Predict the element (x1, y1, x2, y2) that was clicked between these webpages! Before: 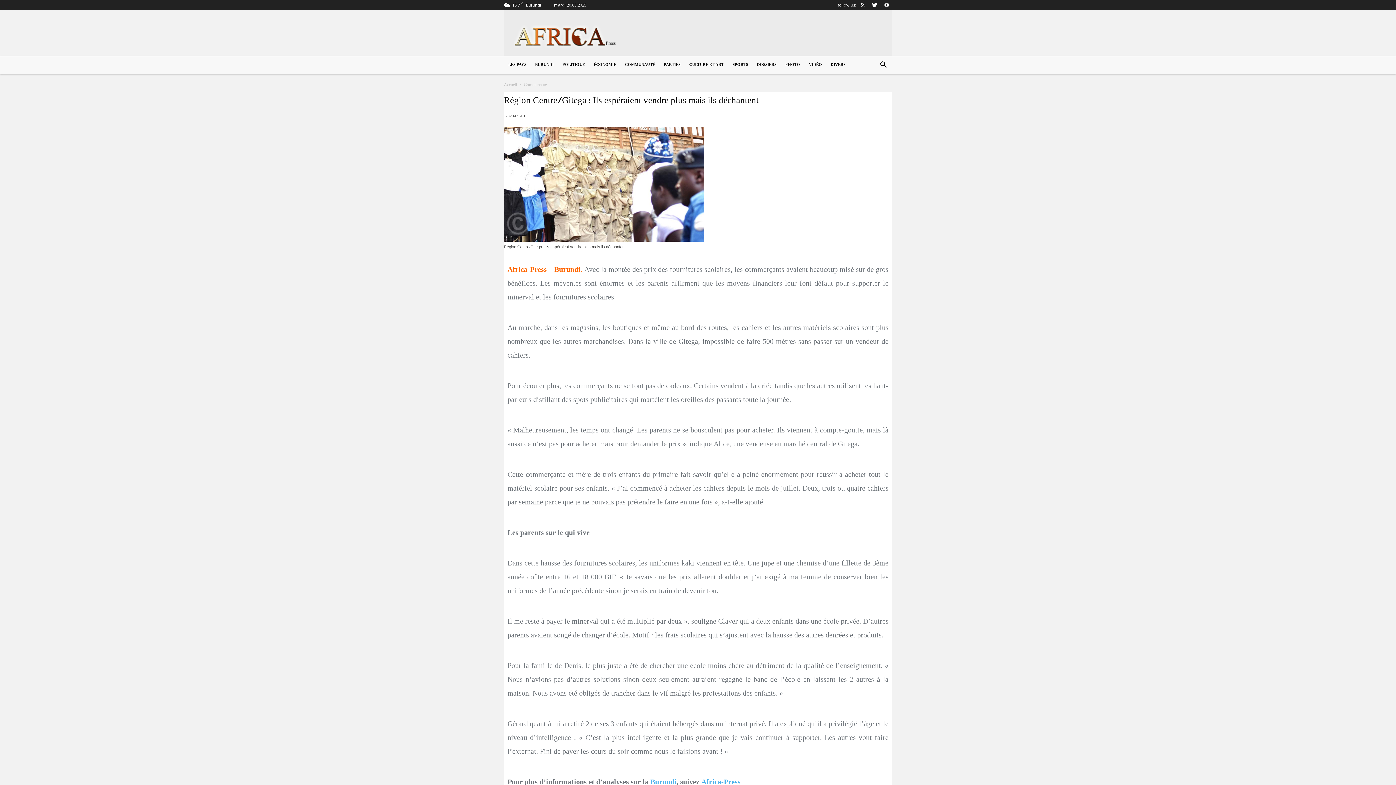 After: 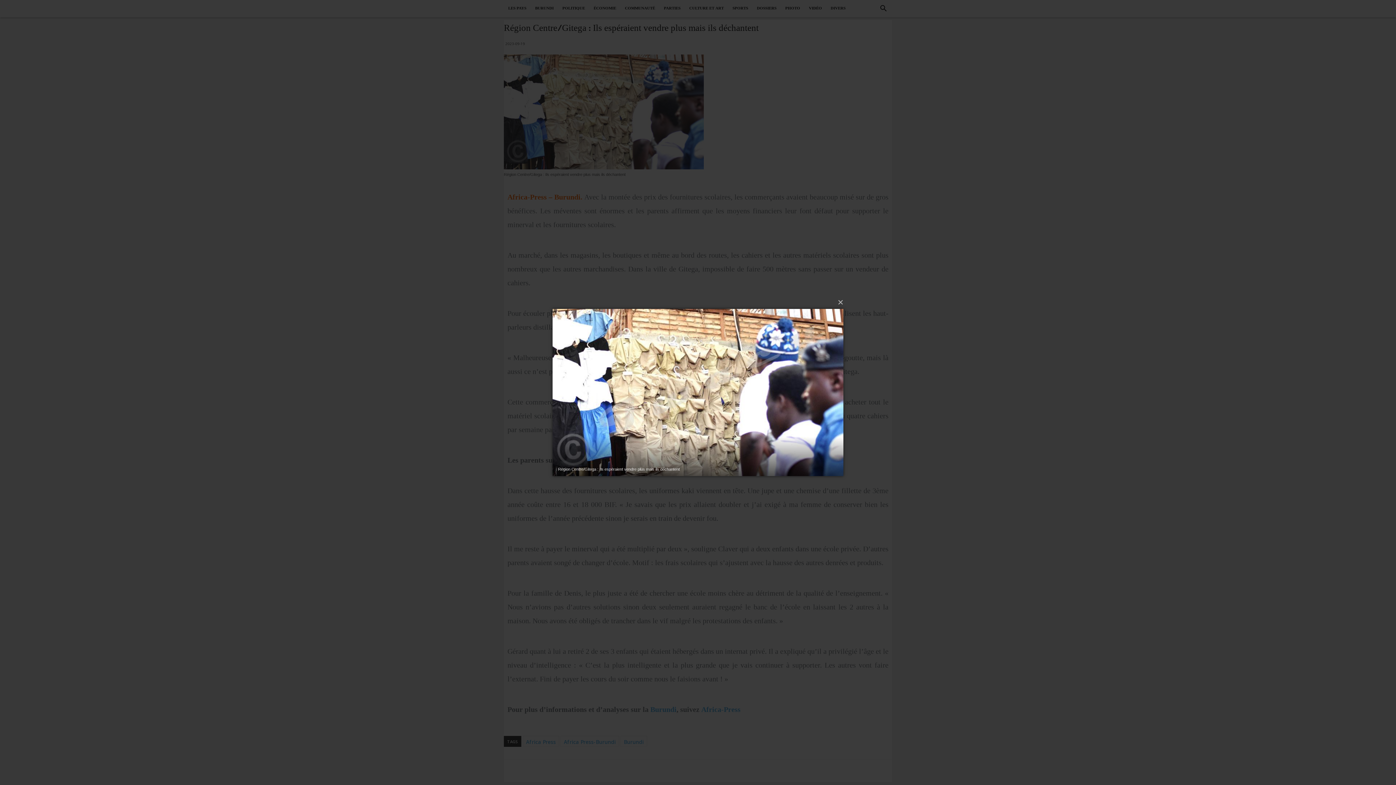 Action: bbox: (504, 126, 892, 241)